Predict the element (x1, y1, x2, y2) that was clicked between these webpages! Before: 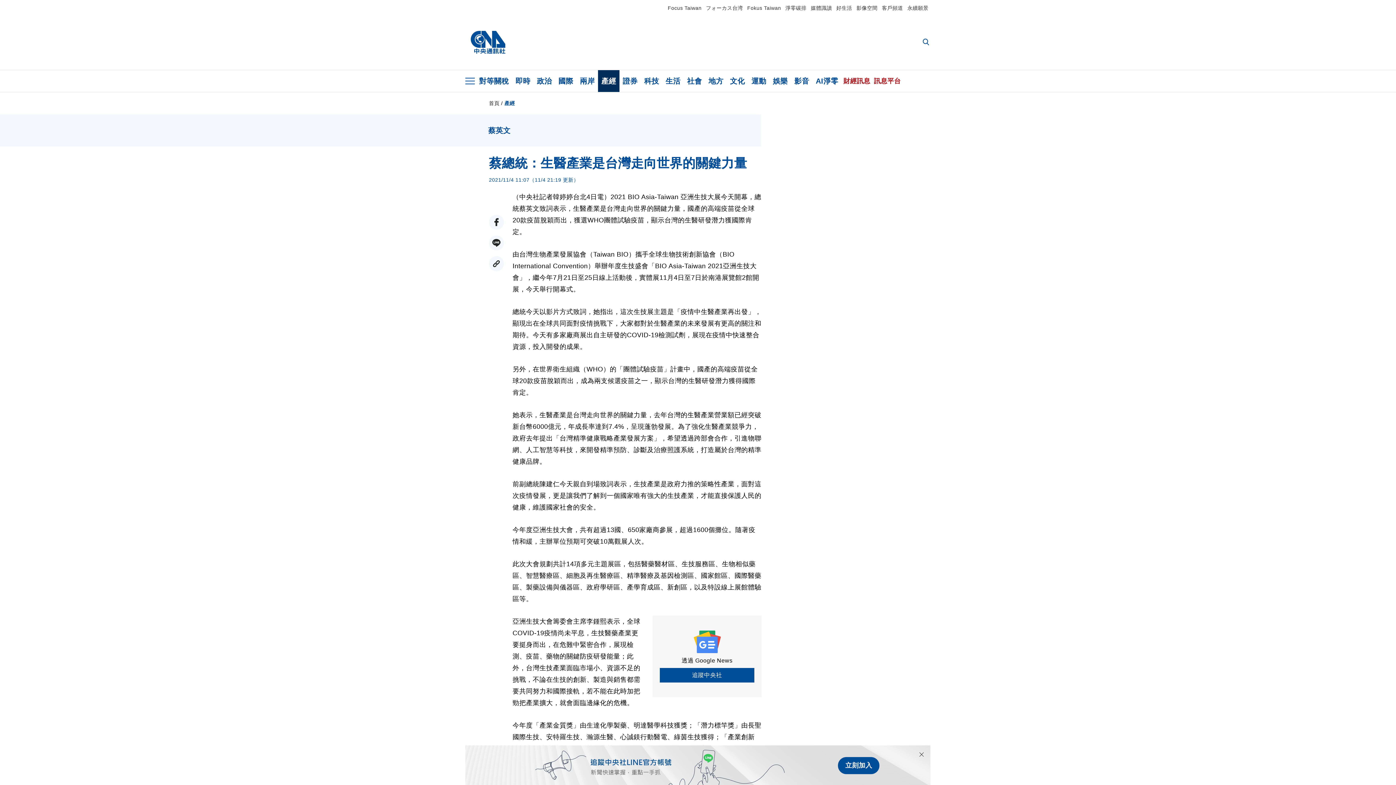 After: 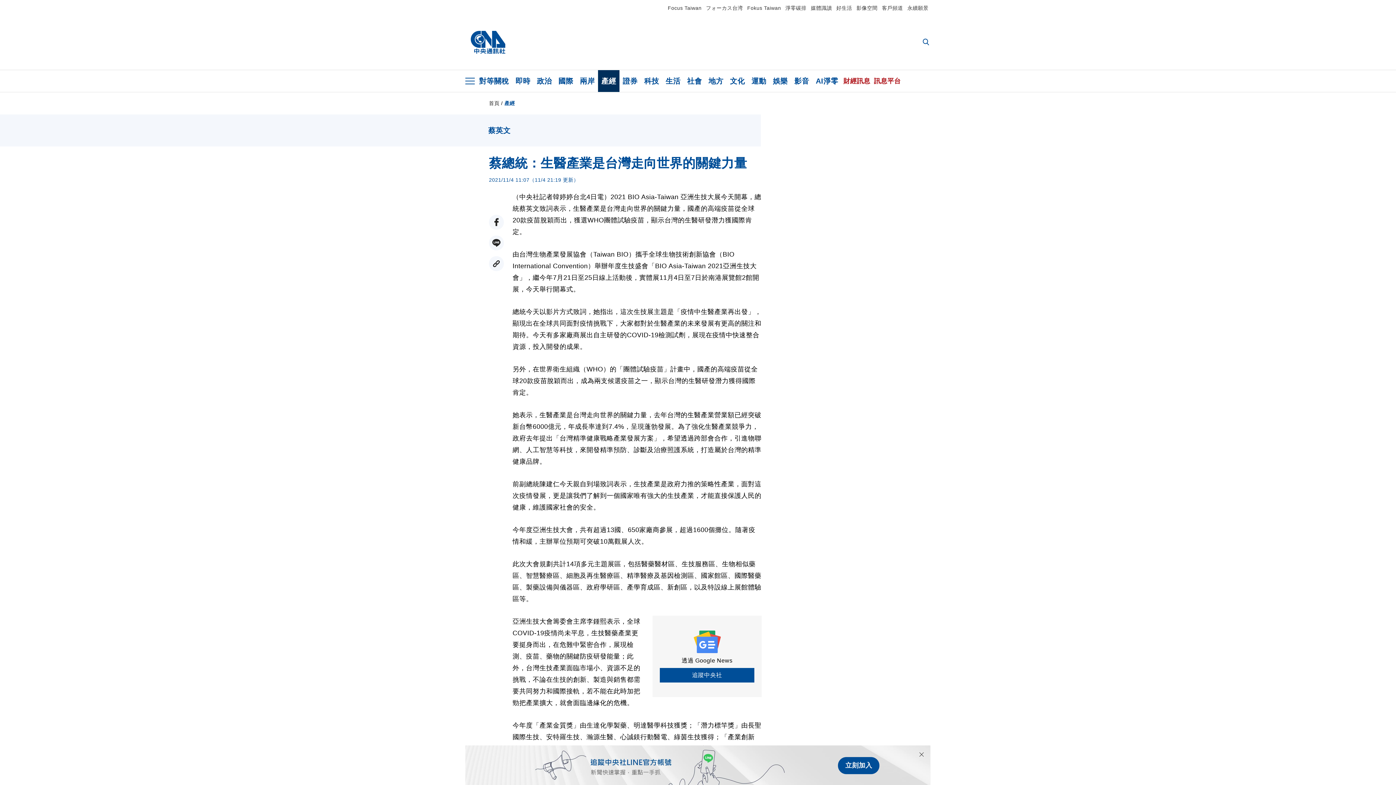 Action: bbox: (660, 668, 754, 682) label: 追蹤中央社